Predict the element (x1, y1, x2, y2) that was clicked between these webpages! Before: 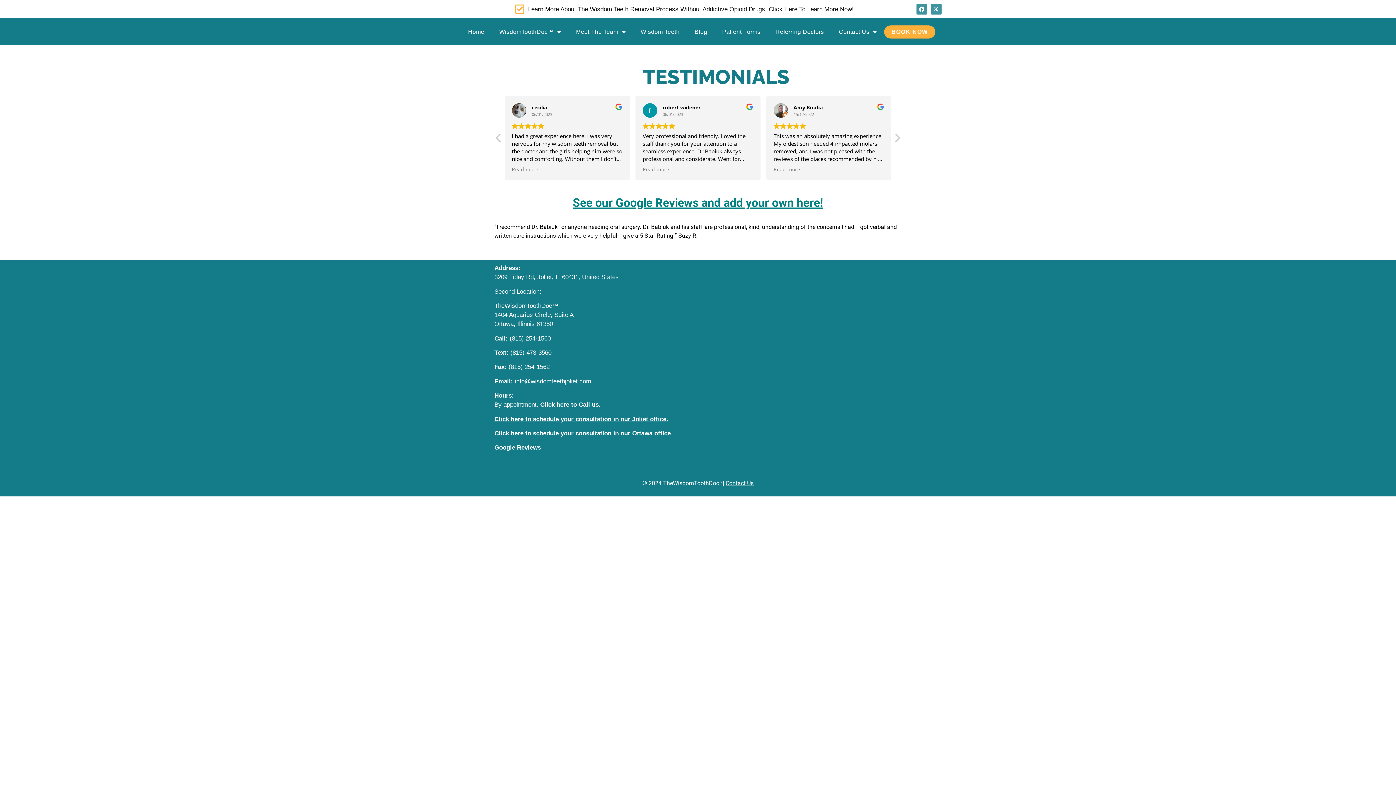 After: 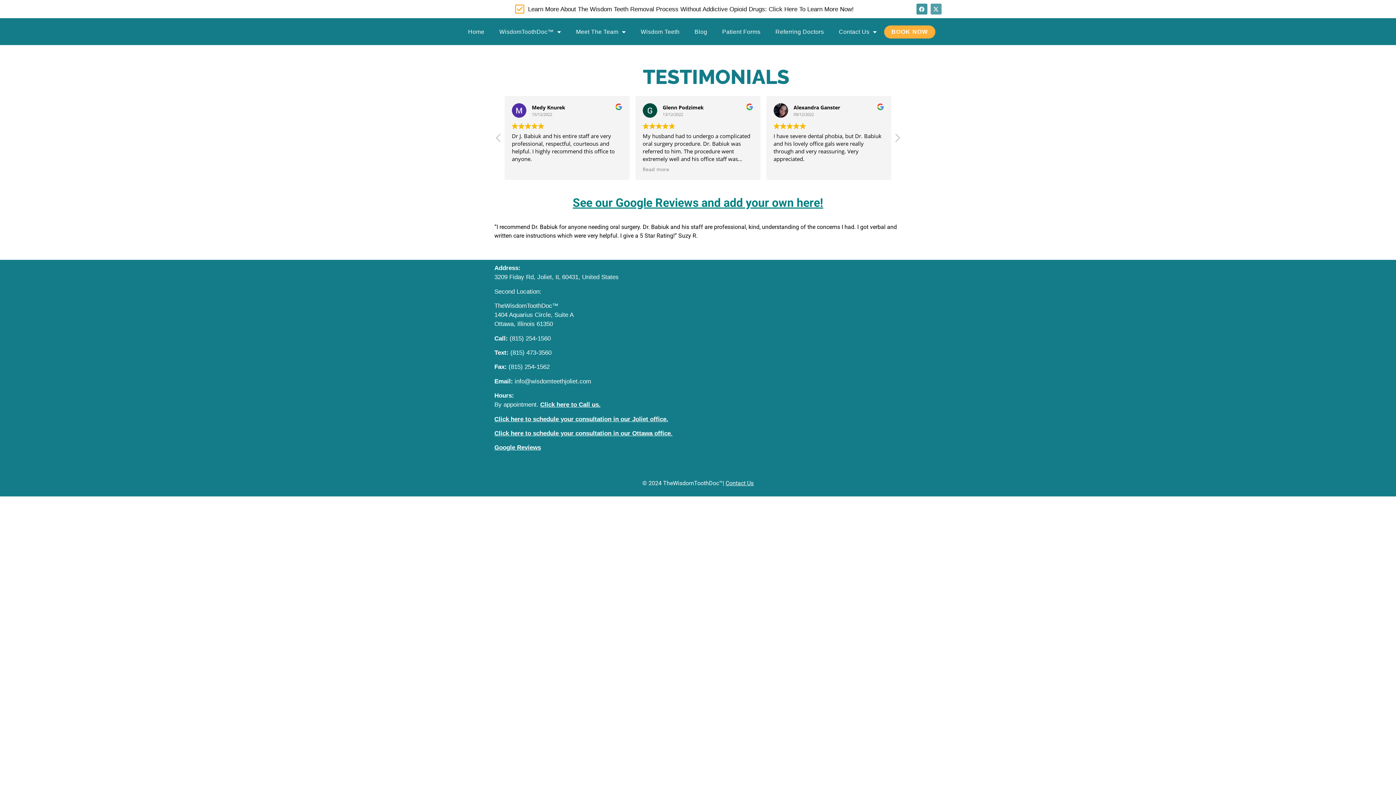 Action: bbox: (930, 3, 941, 14) label: X-twitter